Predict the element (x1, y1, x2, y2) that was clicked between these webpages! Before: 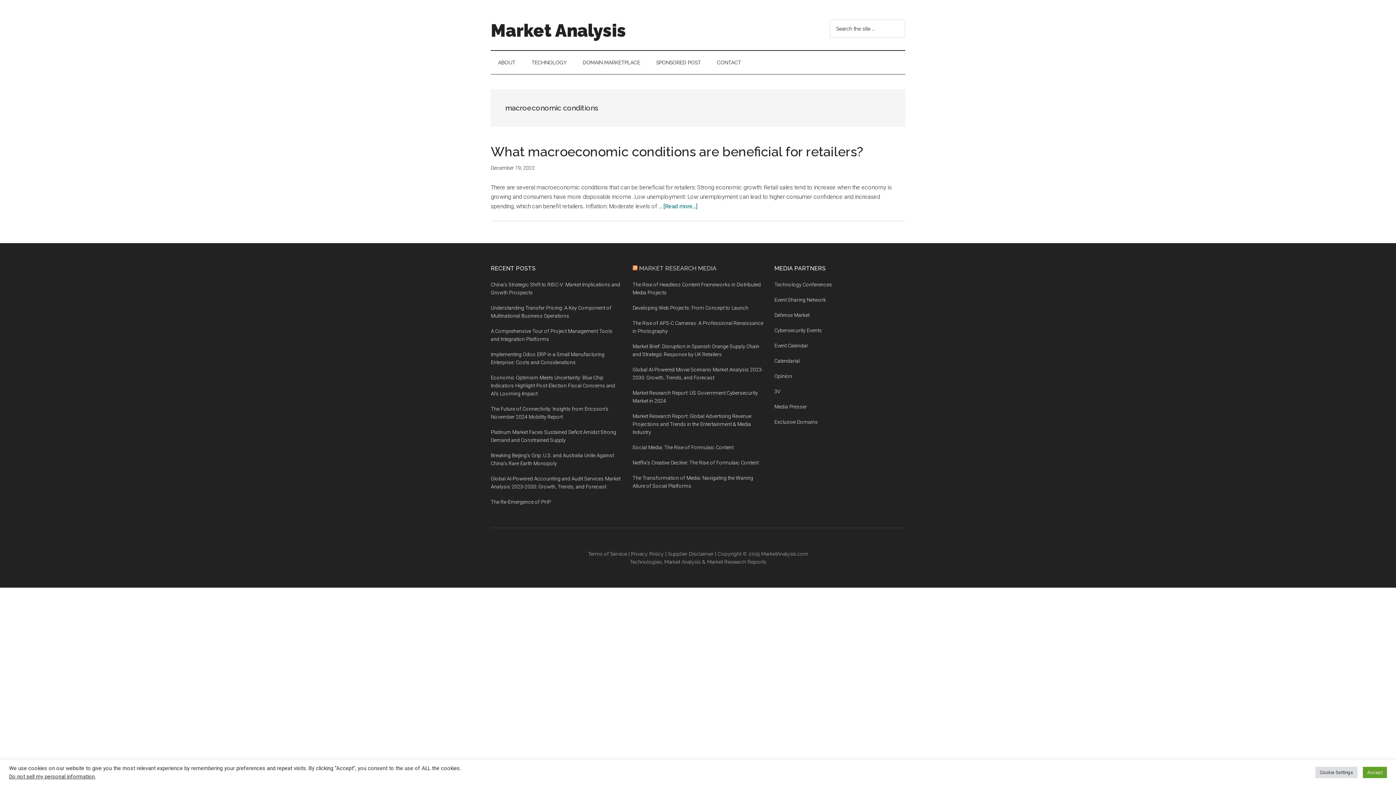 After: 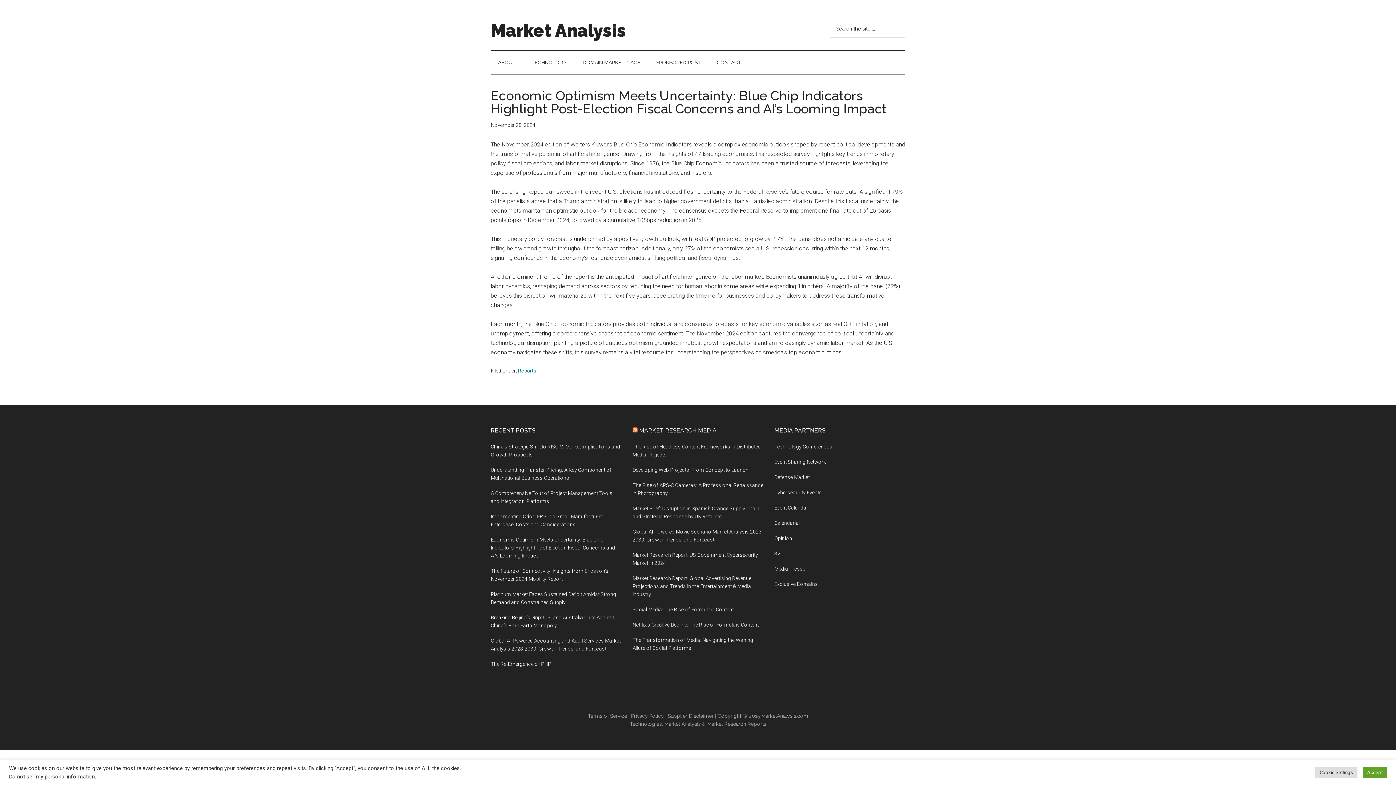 Action: bbox: (490, 374, 615, 396) label: Economic Optimism Meets Uncertainty: Blue Chip Indicators Highlight Post-Election Fiscal Concerns and AI’s Looming Impact